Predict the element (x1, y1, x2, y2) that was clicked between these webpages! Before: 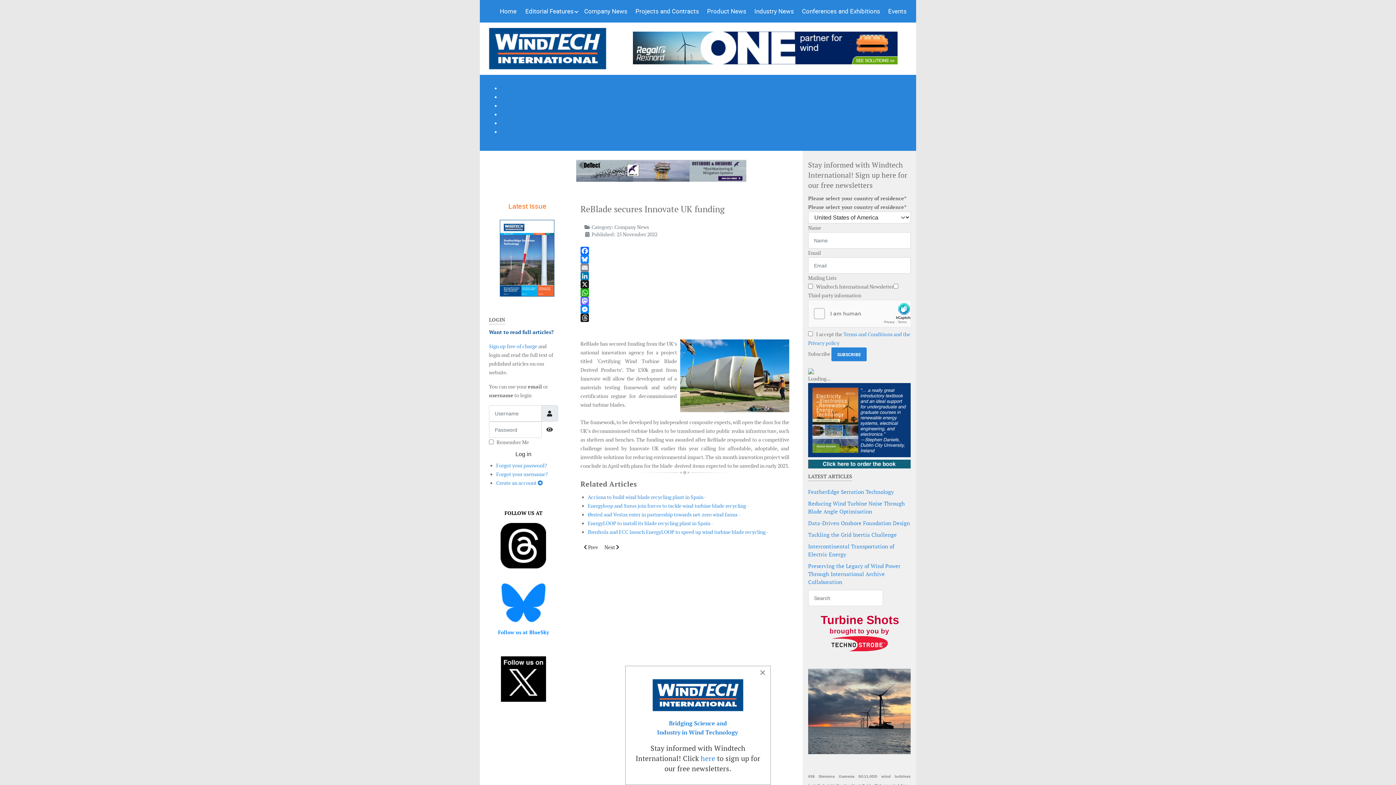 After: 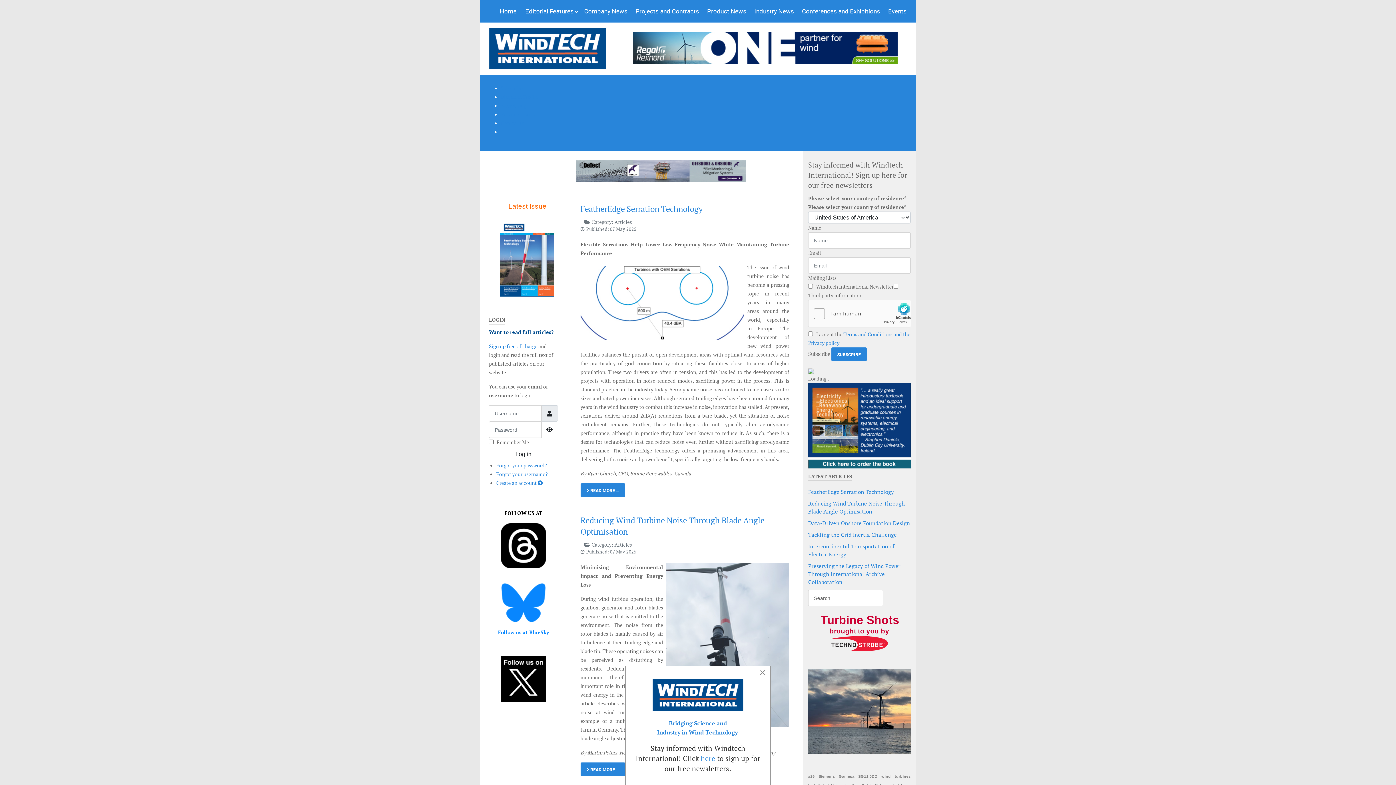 Action: label: Editorial Features bbox: (521, 0, 580, 22)